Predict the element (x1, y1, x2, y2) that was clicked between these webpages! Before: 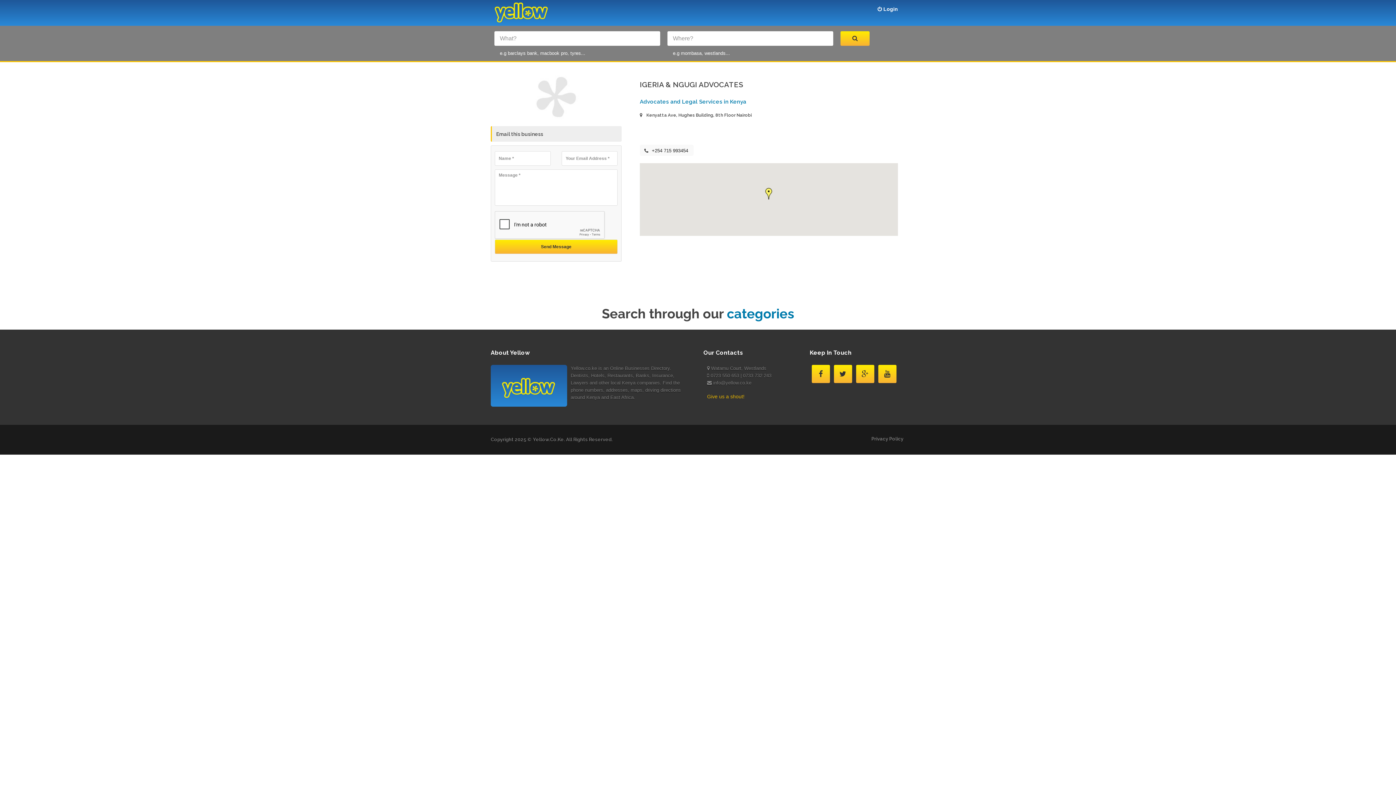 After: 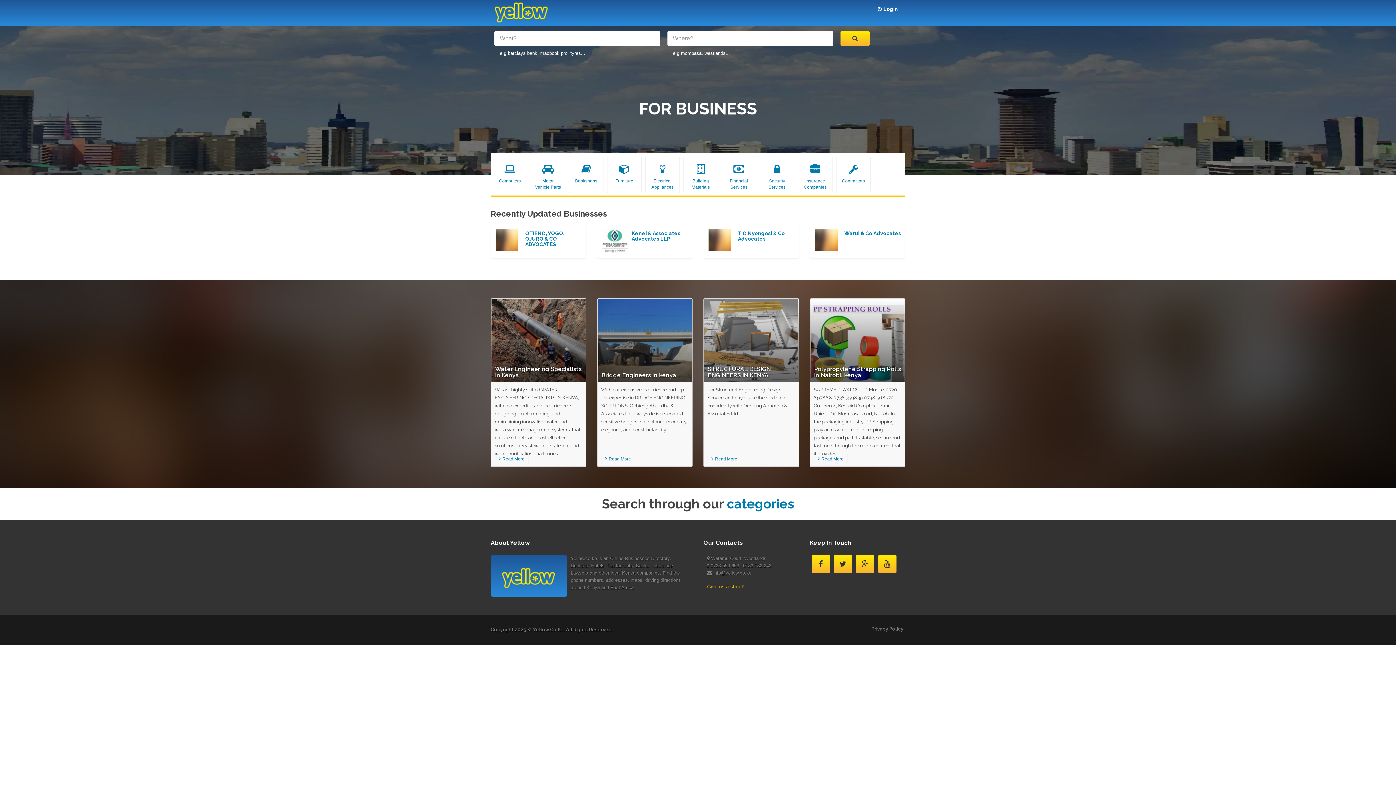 Action: bbox: (490, 13, 553, 26)